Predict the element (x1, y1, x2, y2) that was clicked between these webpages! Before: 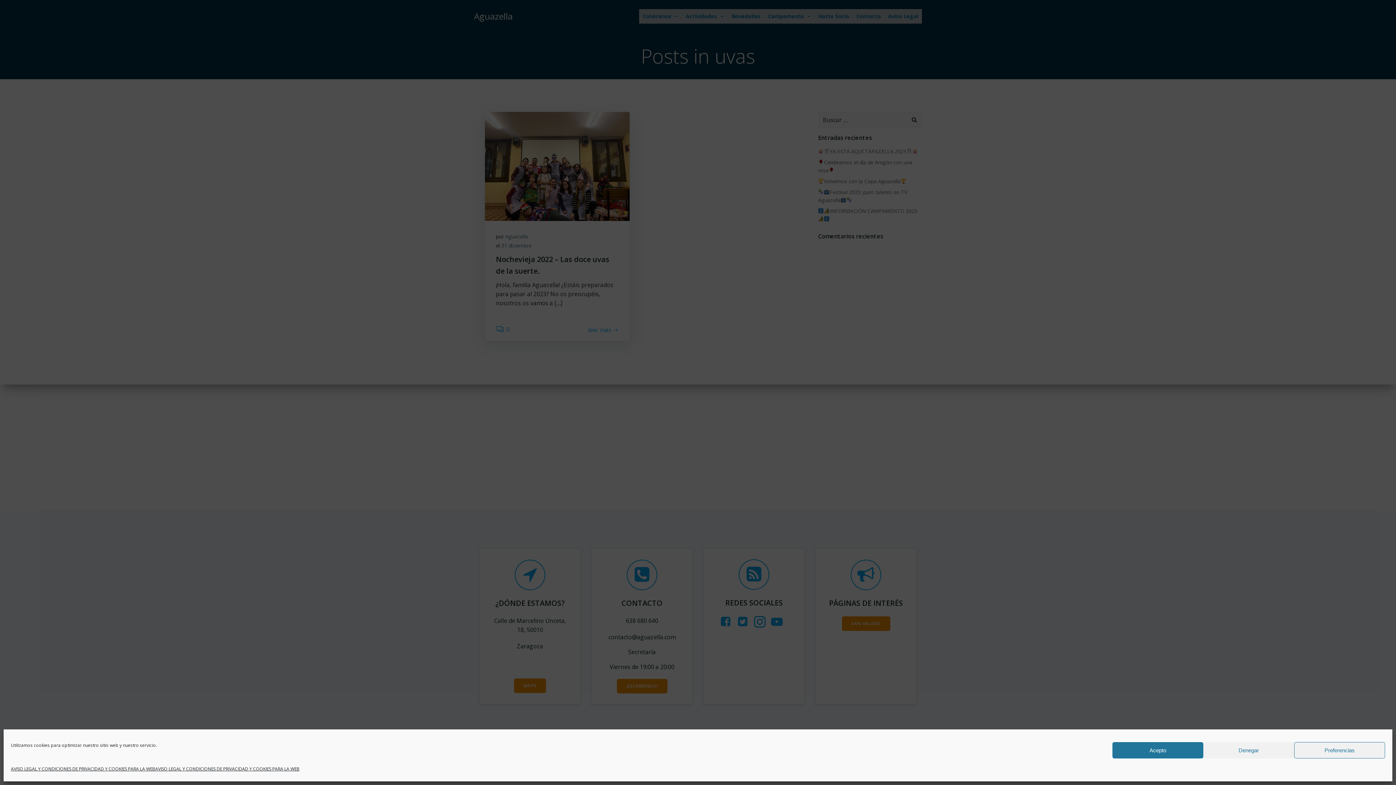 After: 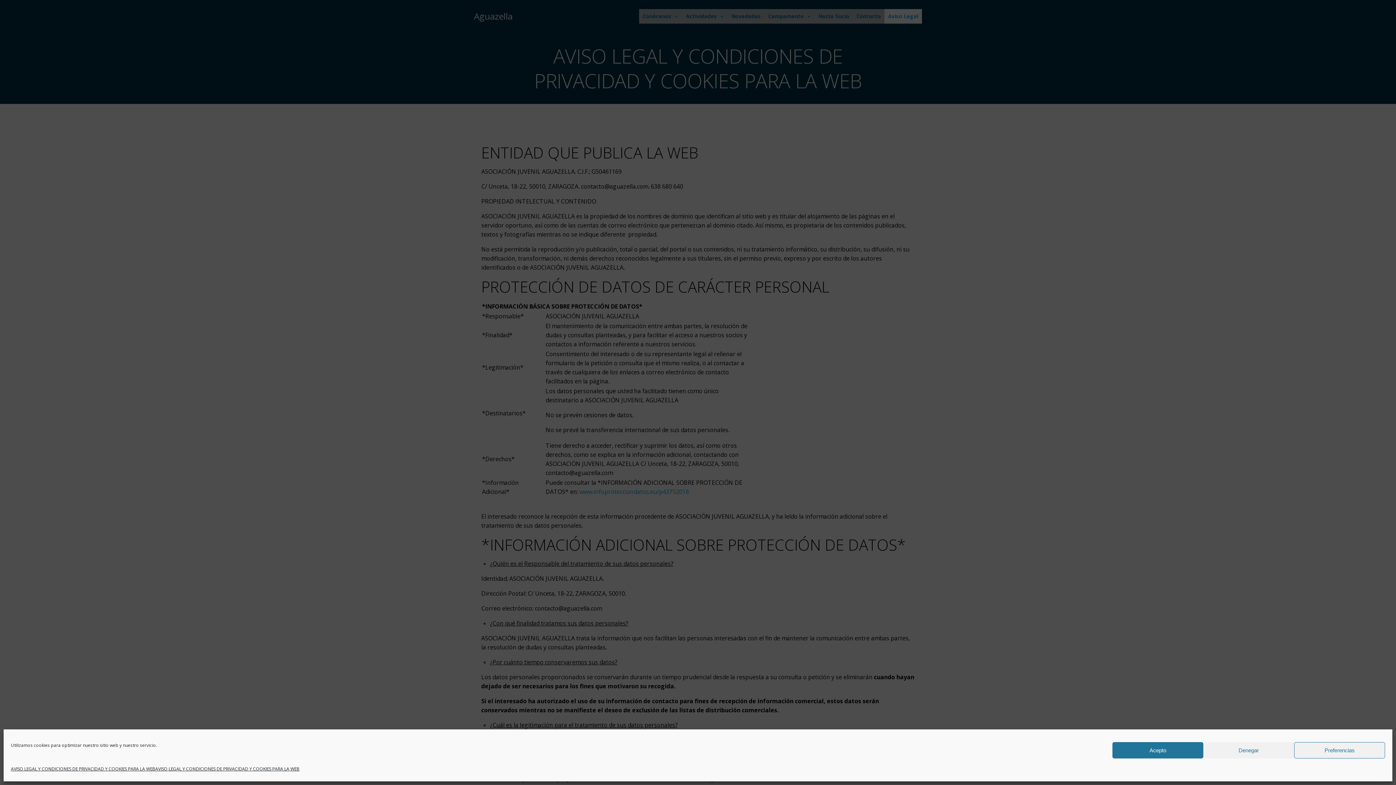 Action: bbox: (155, 766, 299, 772) label: AVISO LEGAL Y CONDICIONES DE PRIVACIDAD Y COOKIES PARA LA WEB